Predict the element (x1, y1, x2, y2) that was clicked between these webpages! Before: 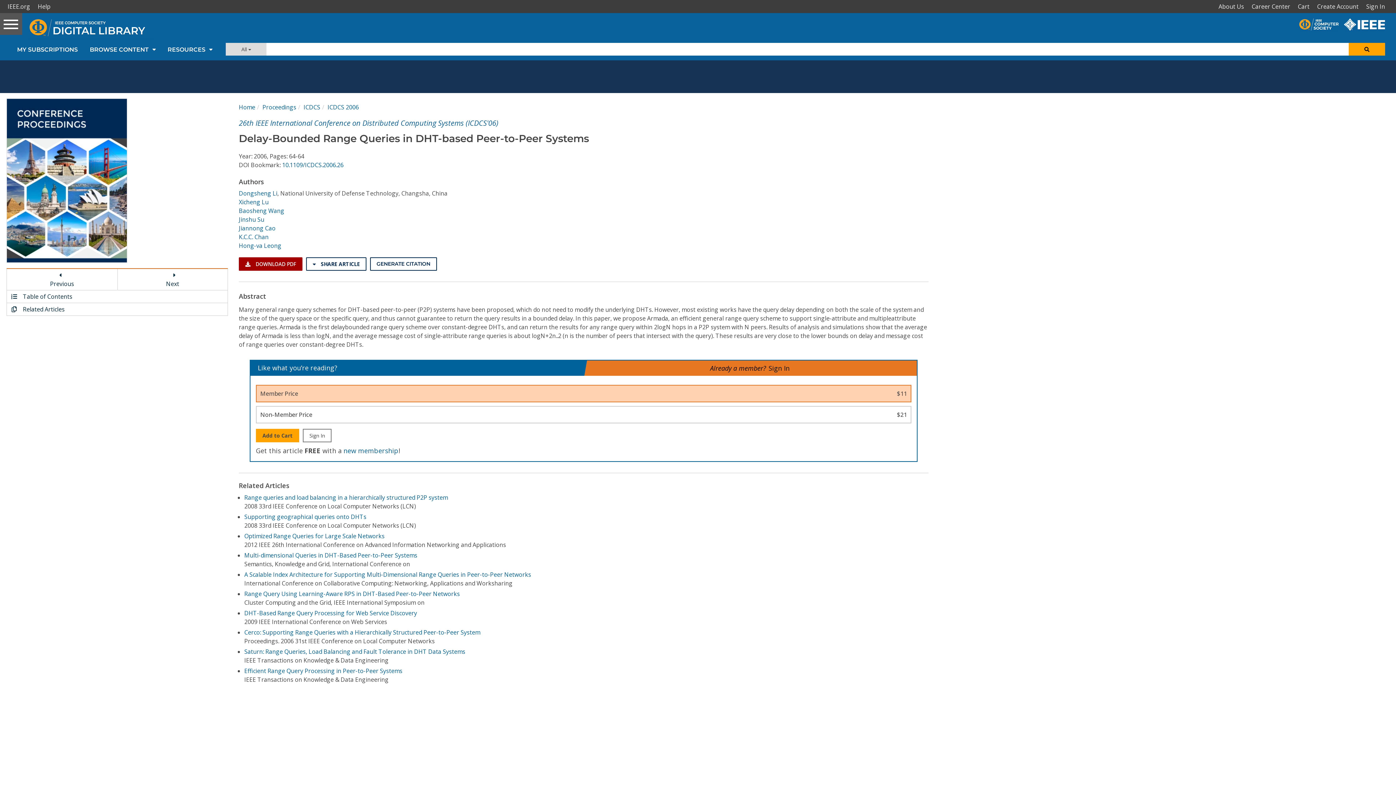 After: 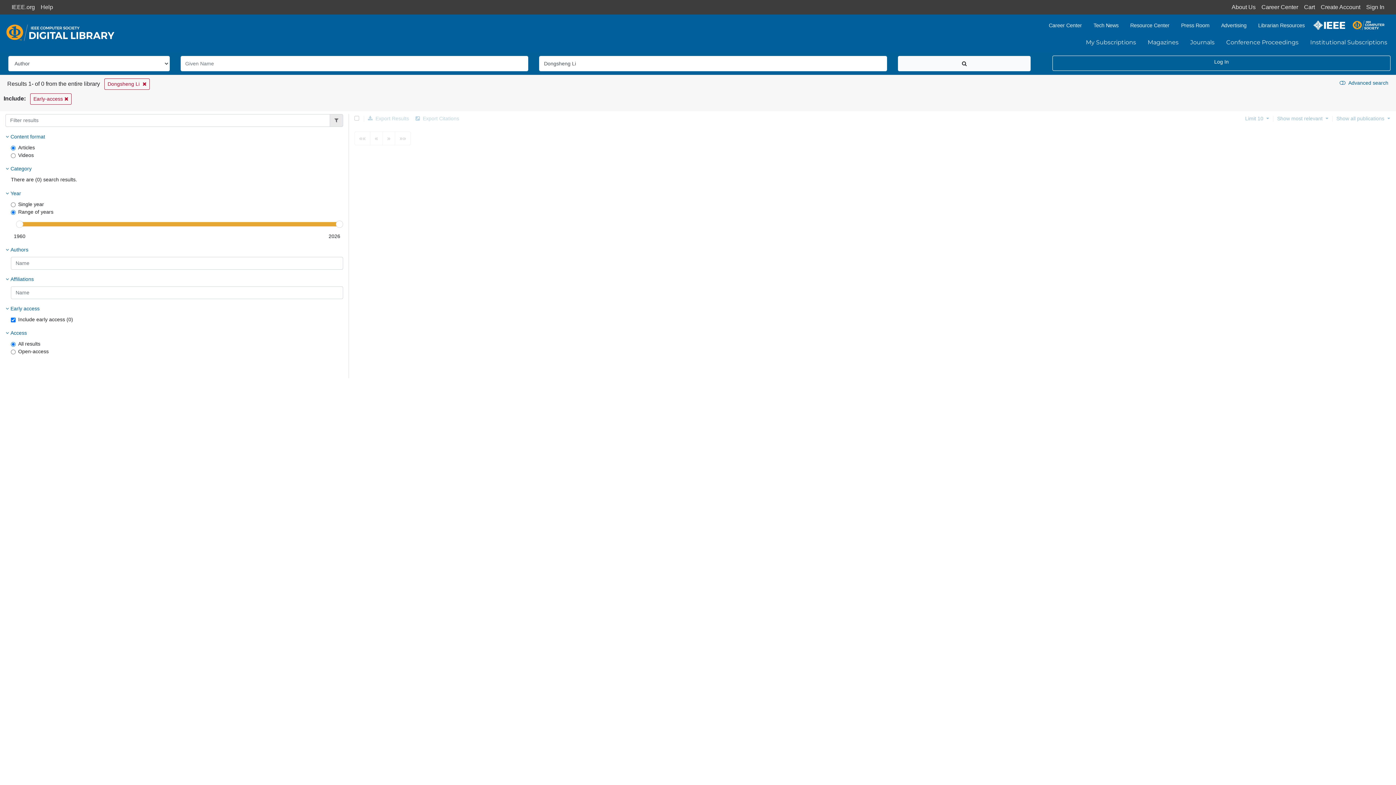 Action: label: Dongsheng Li bbox: (238, 189, 277, 197)